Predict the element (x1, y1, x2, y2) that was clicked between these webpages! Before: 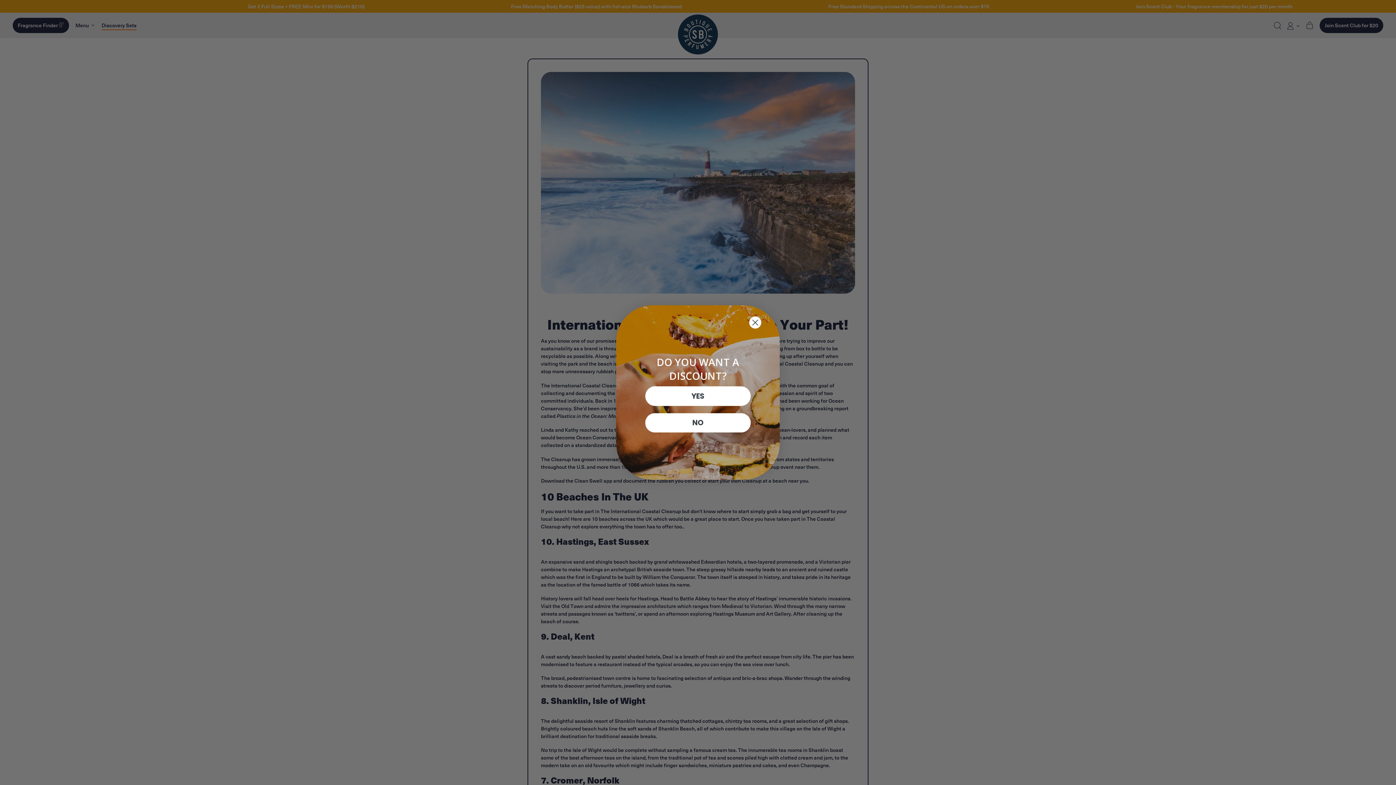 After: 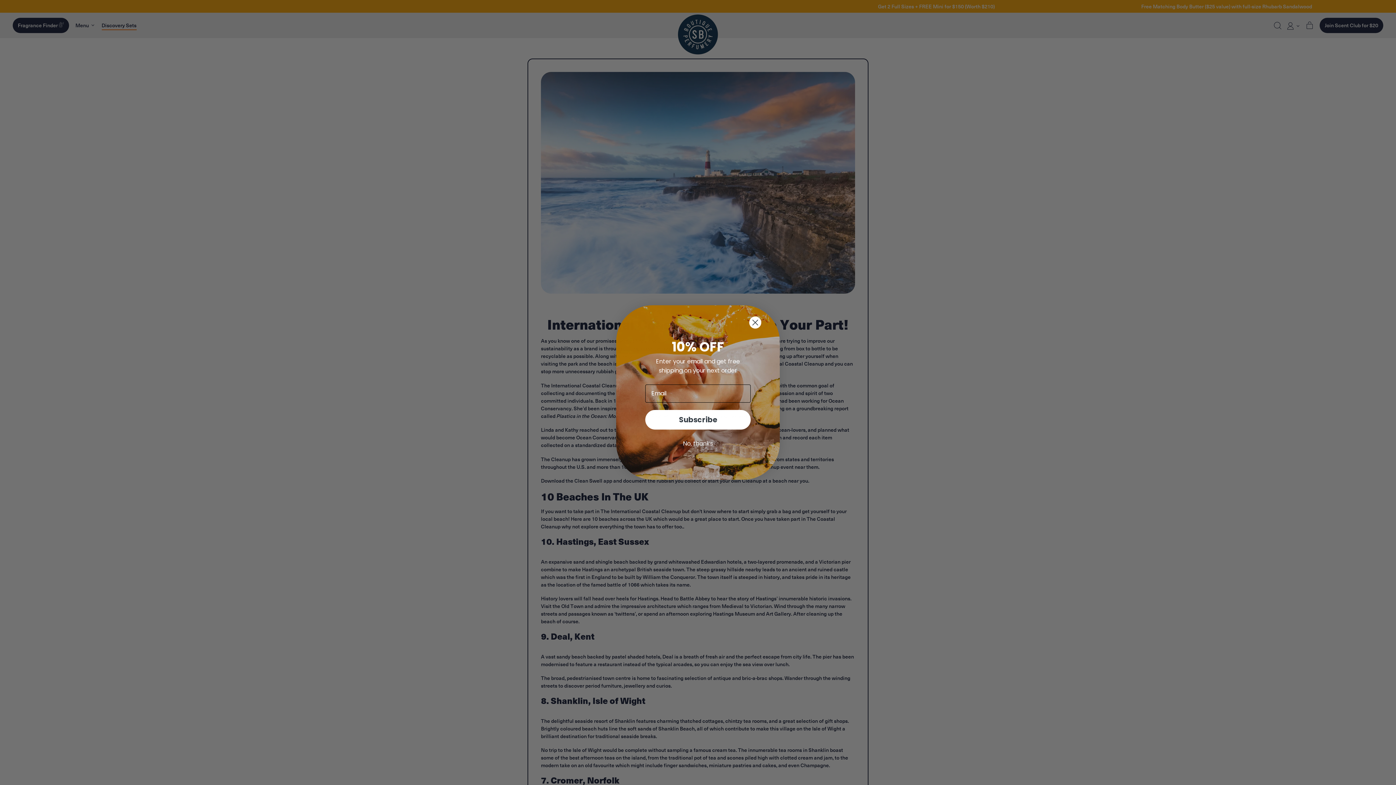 Action: bbox: (645, 386, 750, 406) label: YES